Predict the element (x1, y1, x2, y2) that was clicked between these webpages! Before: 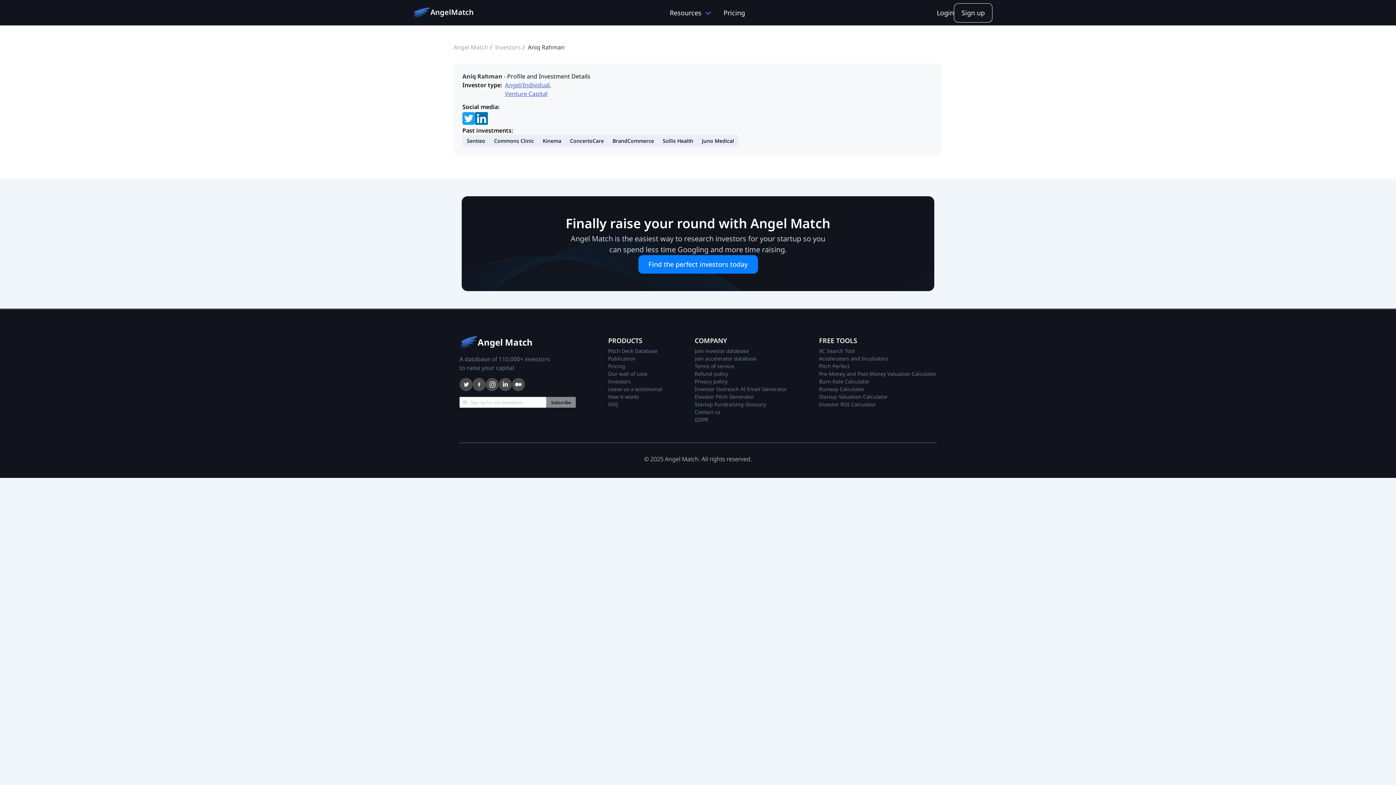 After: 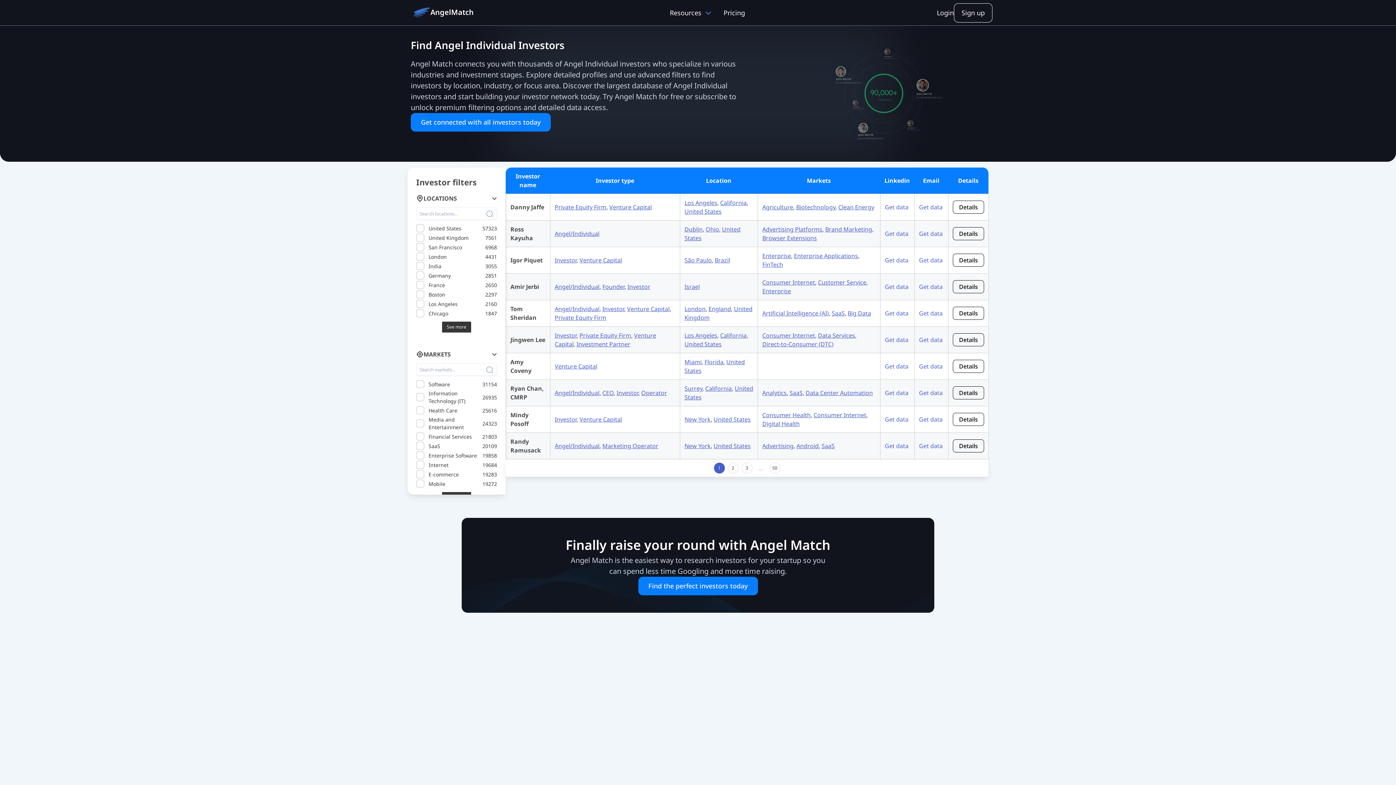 Action: bbox: (505, 81, 549, 89) label: Angel/Individual